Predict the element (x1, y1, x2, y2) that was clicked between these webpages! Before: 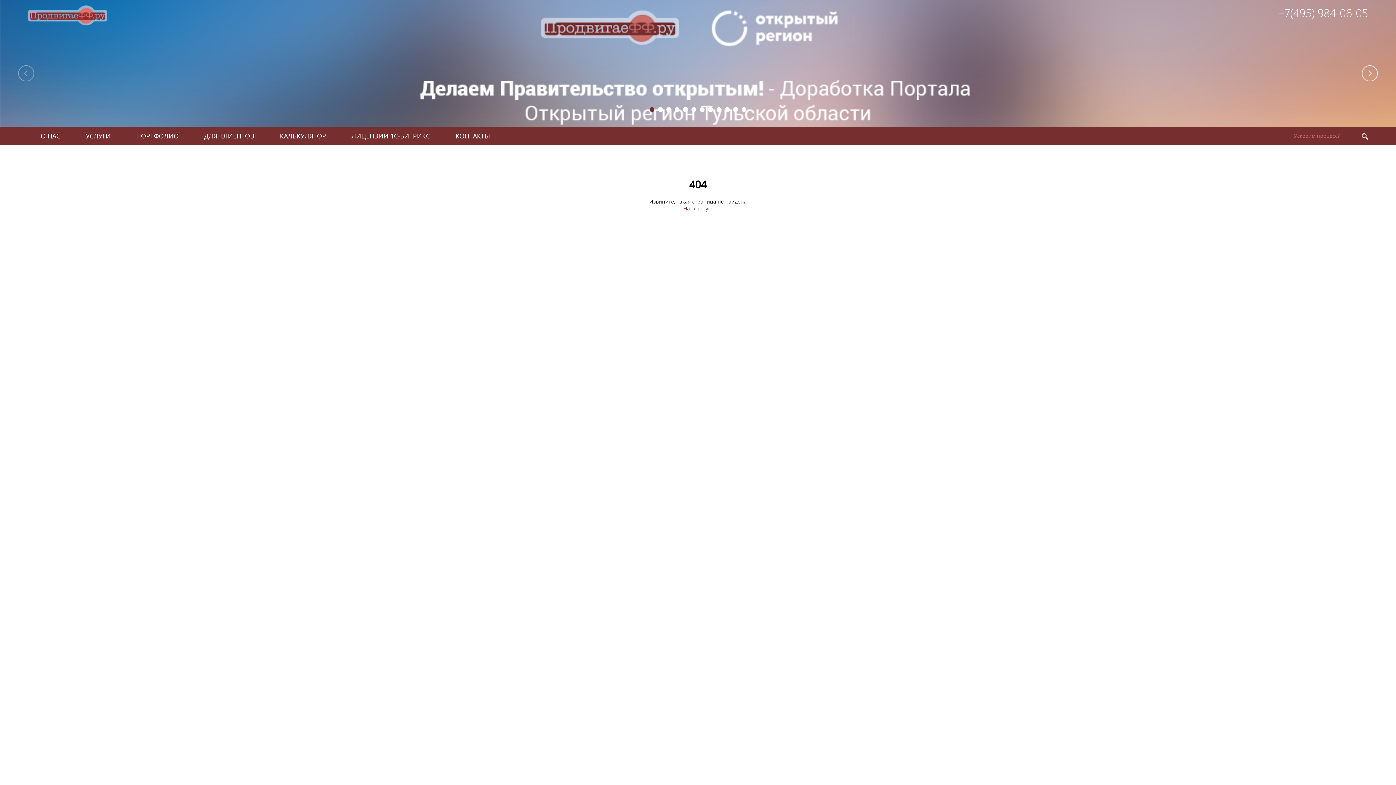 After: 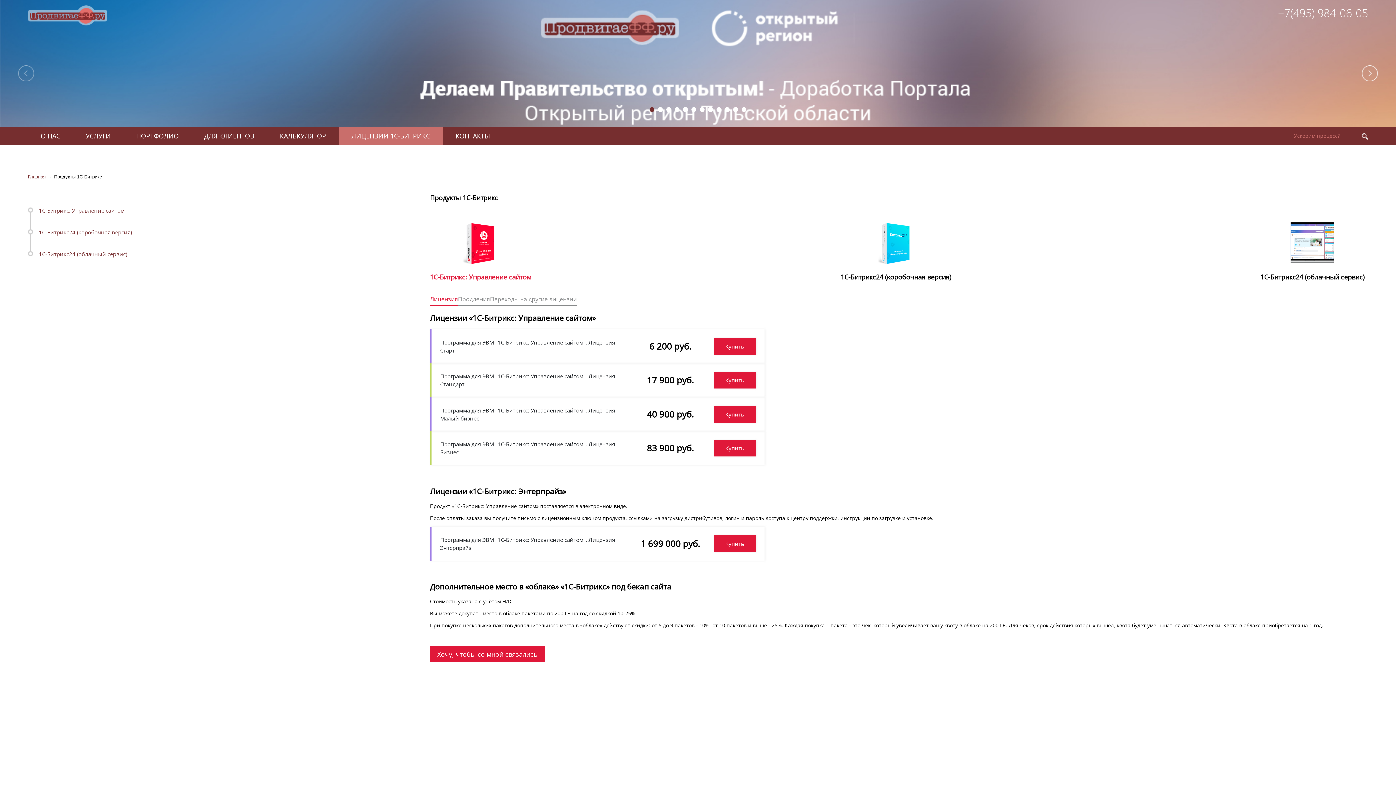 Action: bbox: (338, 126, 442, 145) label: ЛИЦЕНЗИИ 1С-БИТРИКС